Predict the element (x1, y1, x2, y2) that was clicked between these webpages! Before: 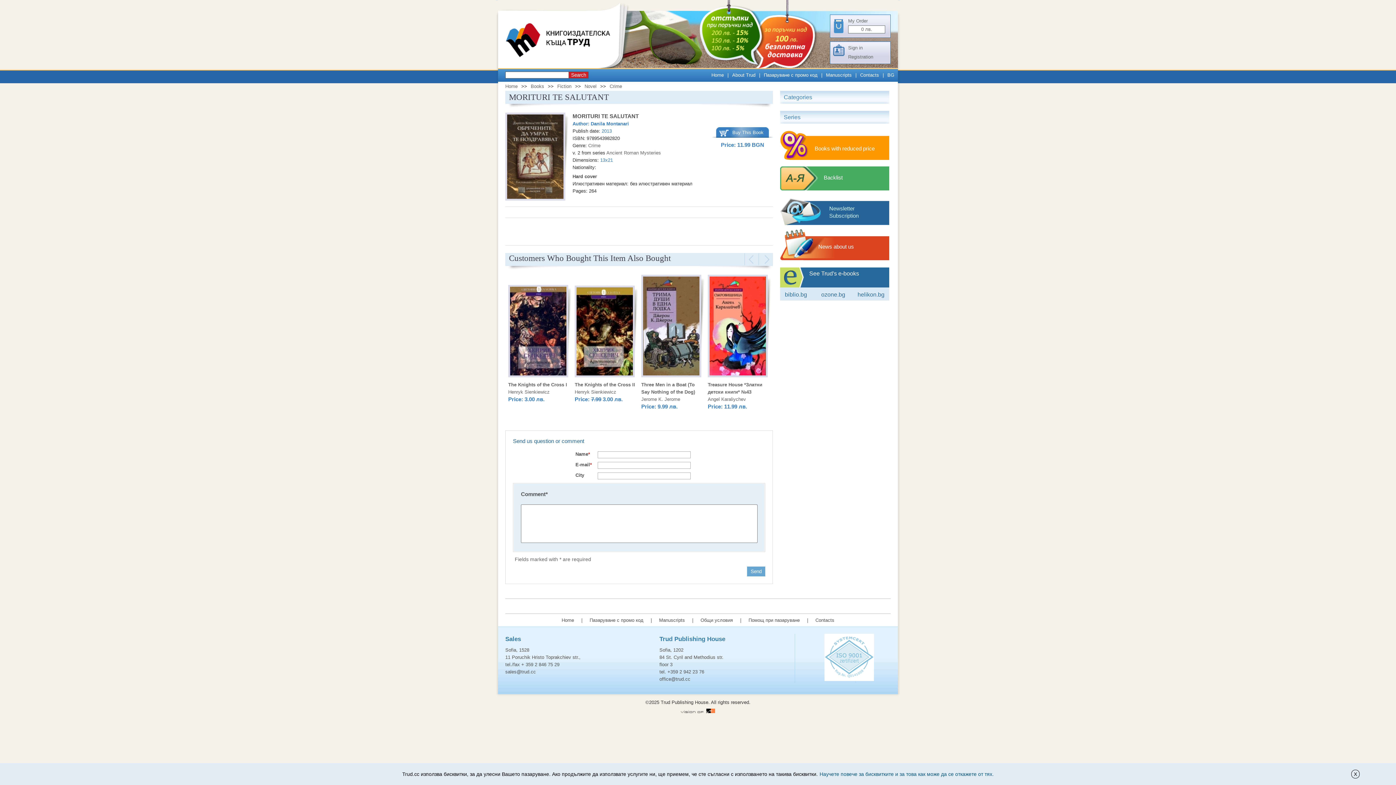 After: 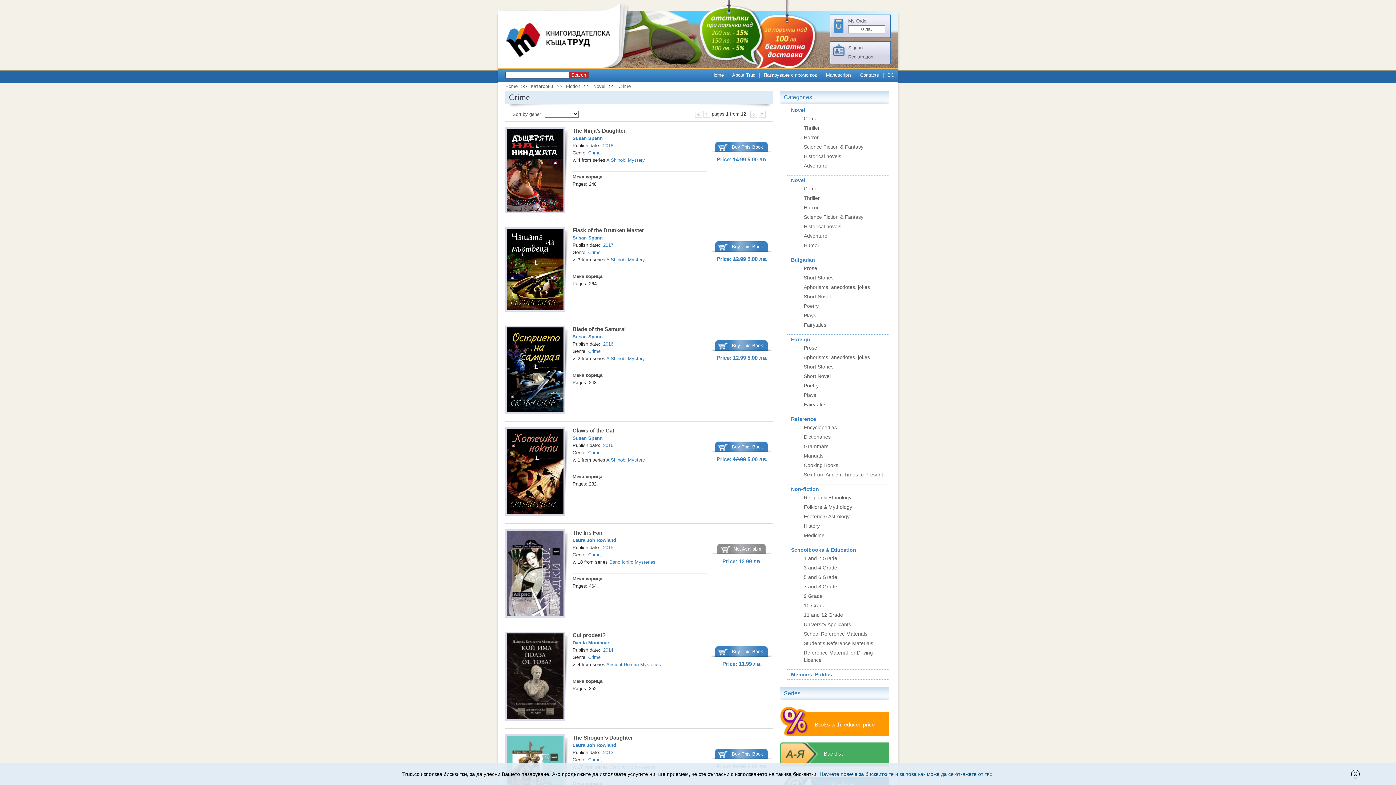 Action: label: Crime bbox: (606, 83, 625, 89)